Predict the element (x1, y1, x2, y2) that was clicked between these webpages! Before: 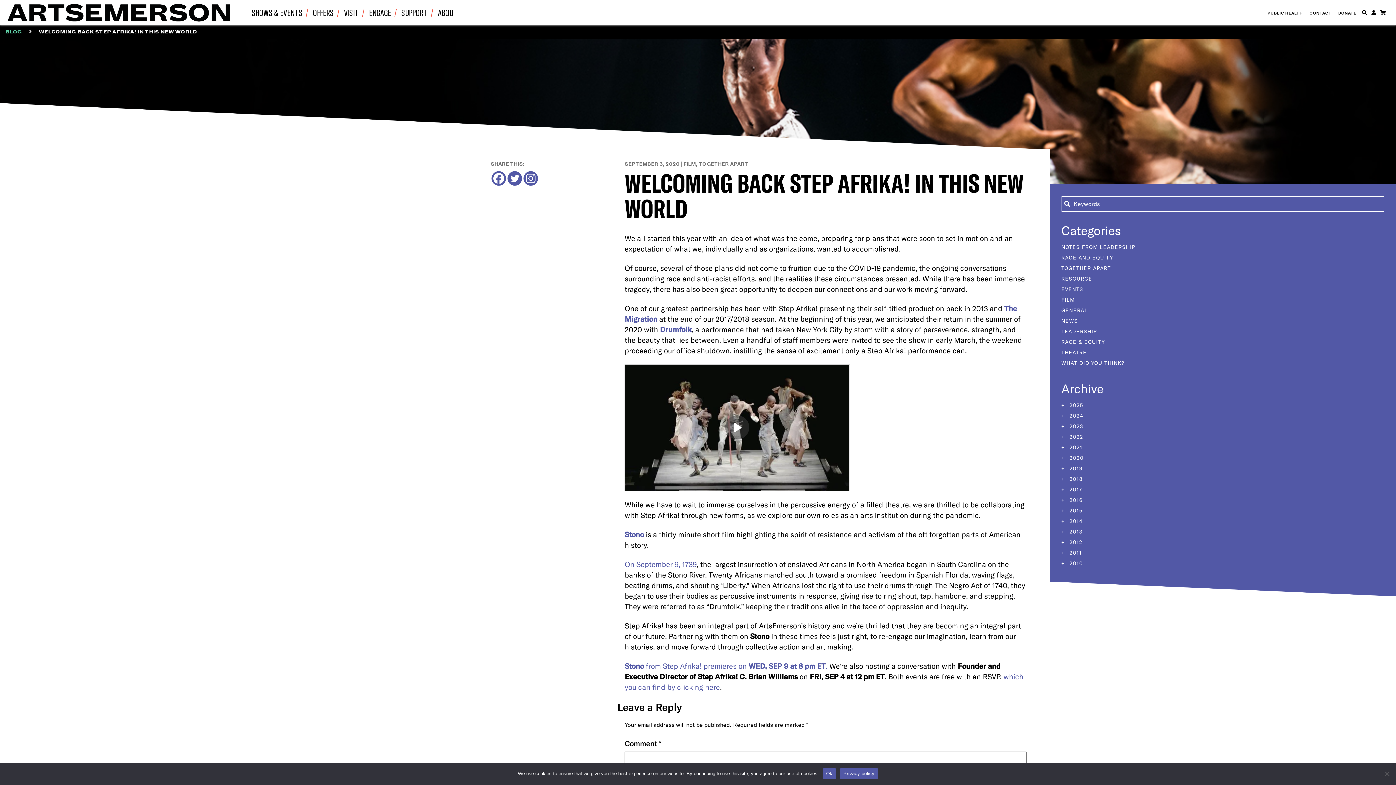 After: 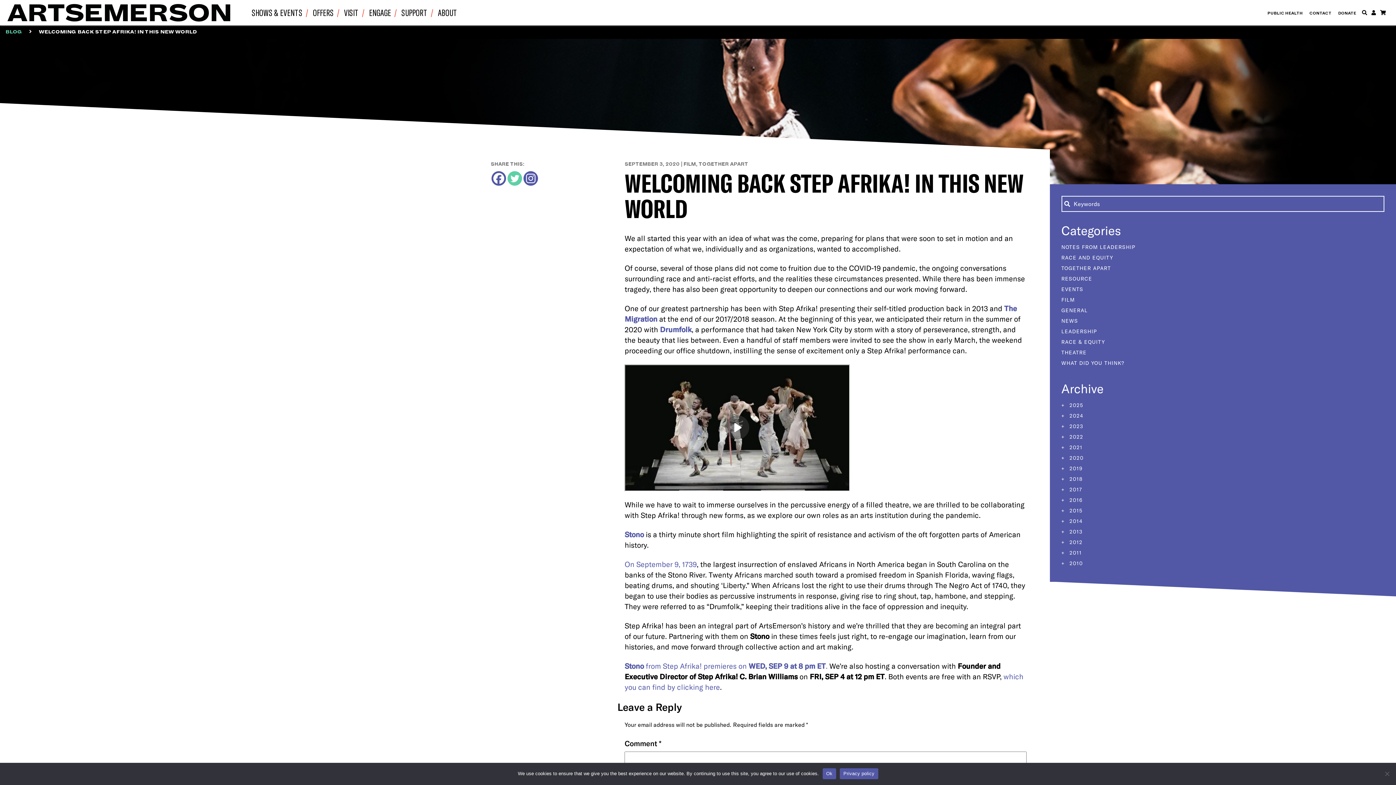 Action: bbox: (507, 171, 522, 185) label: Twitter